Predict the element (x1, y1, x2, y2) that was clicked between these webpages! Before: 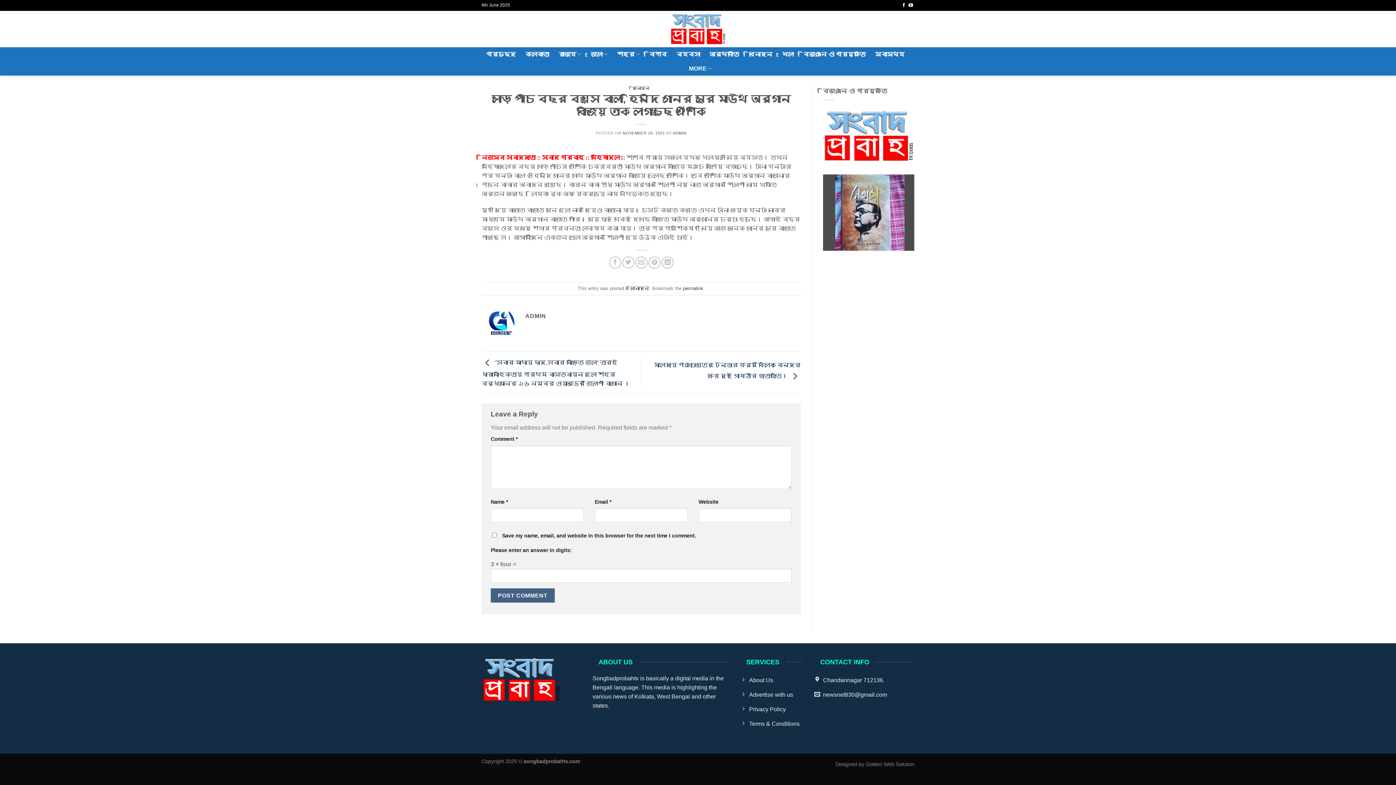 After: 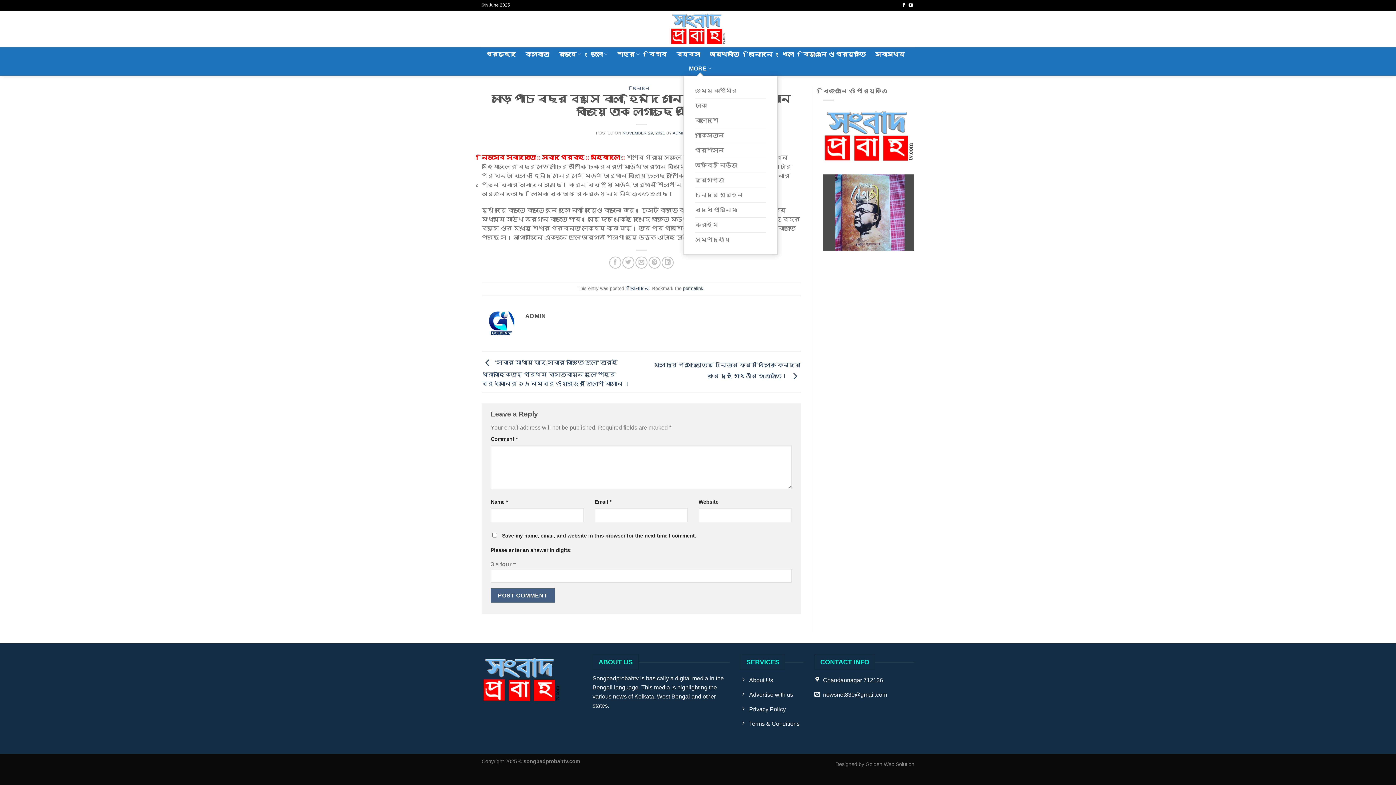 Action: bbox: (689, 61, 711, 75) label: MORE